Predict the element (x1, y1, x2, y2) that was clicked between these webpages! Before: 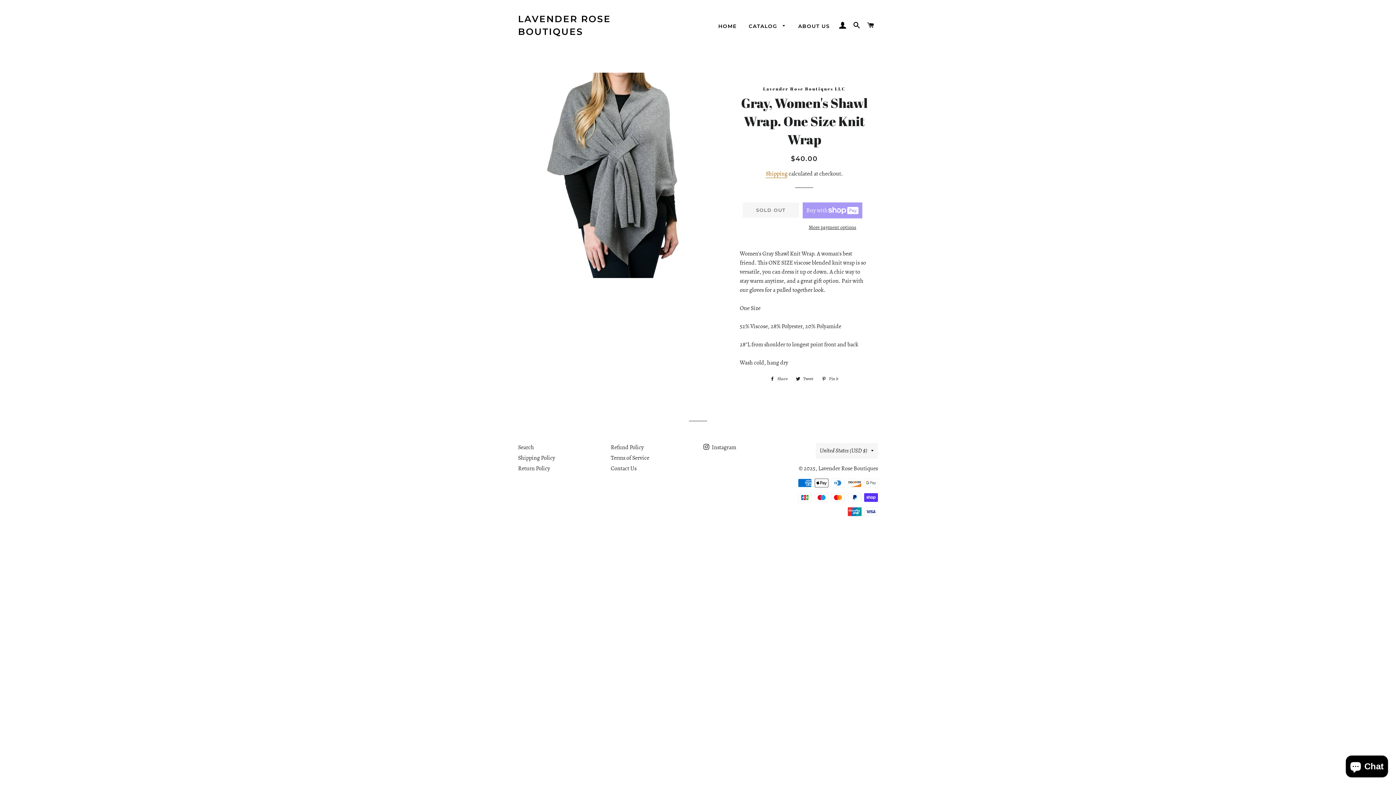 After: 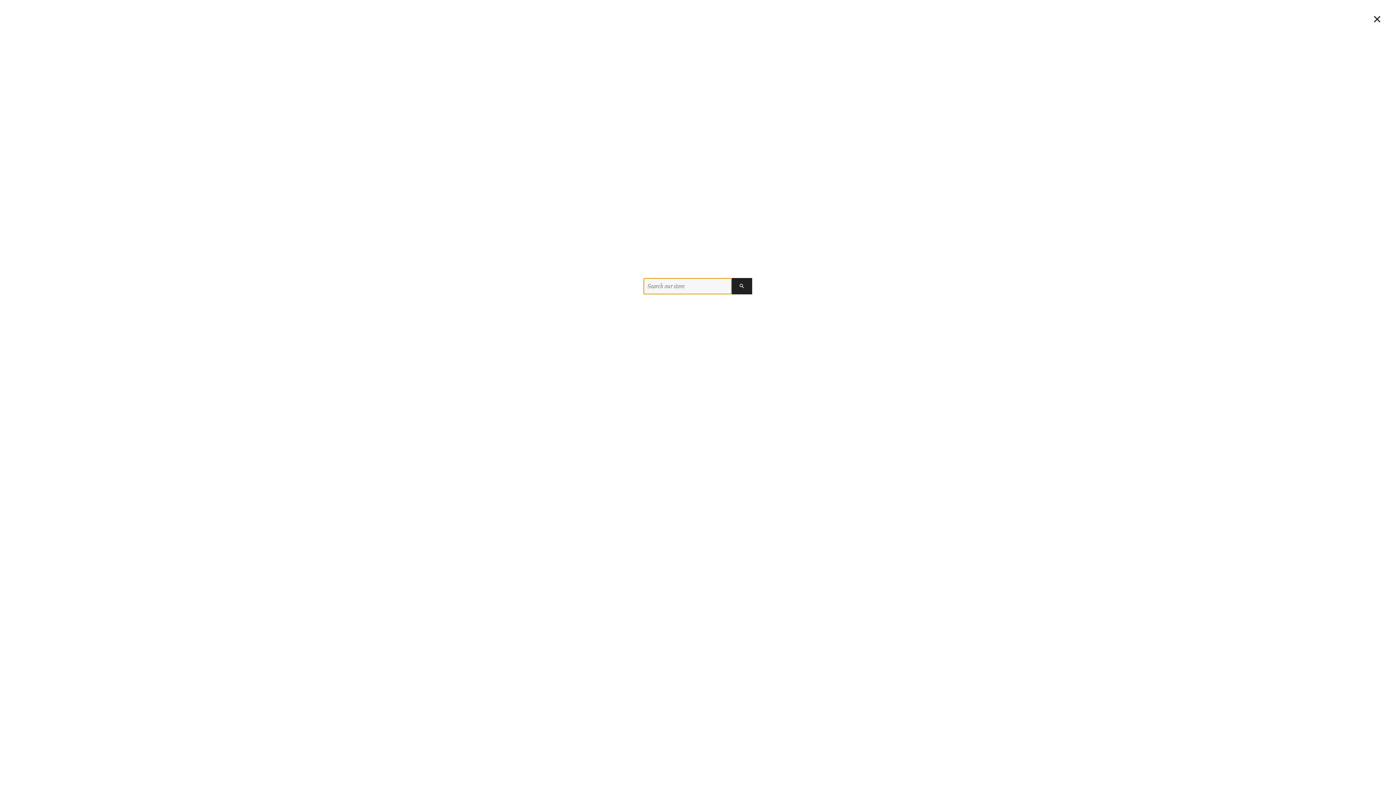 Action: label: SEARCH bbox: (850, 14, 863, 36)